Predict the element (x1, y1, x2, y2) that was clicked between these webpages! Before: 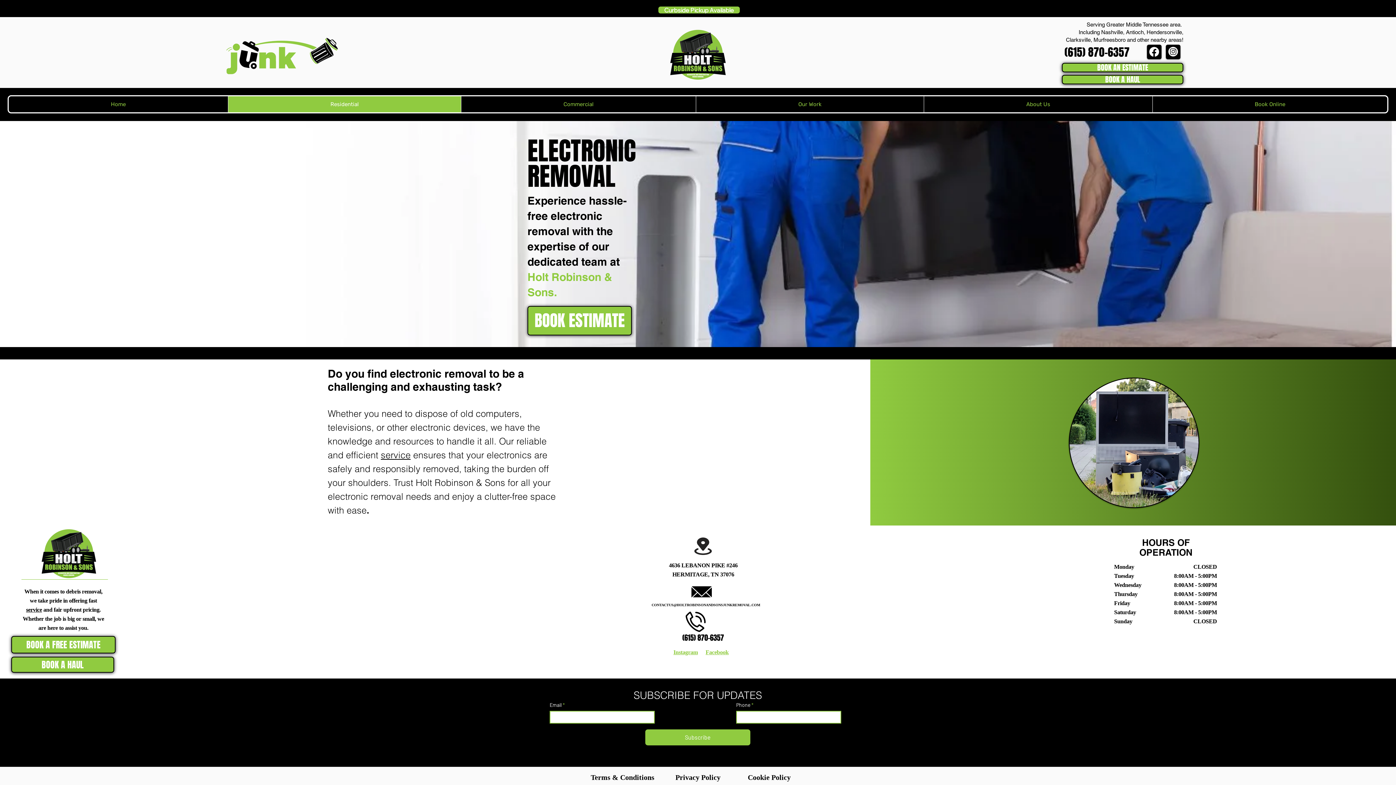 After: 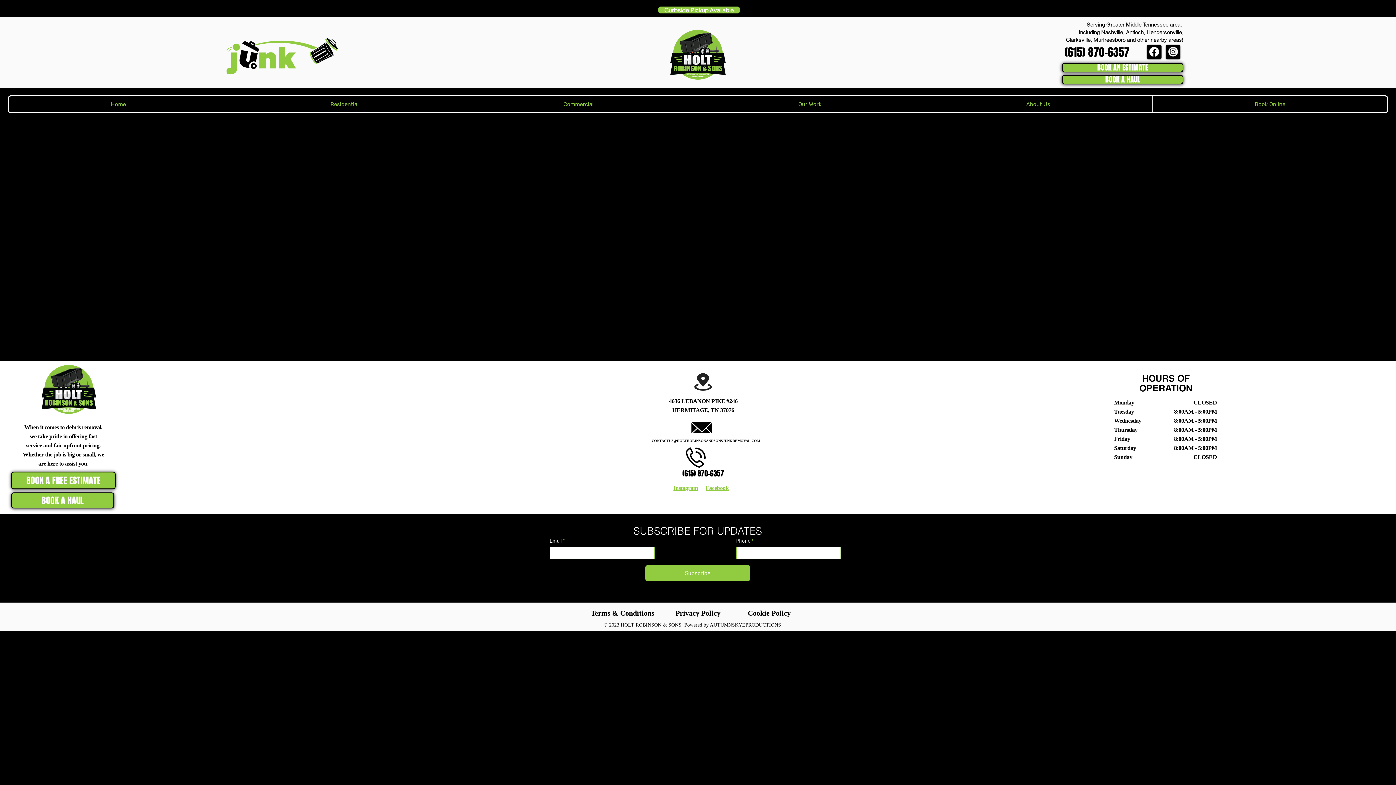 Action: label: service bbox: (380, 449, 410, 460)